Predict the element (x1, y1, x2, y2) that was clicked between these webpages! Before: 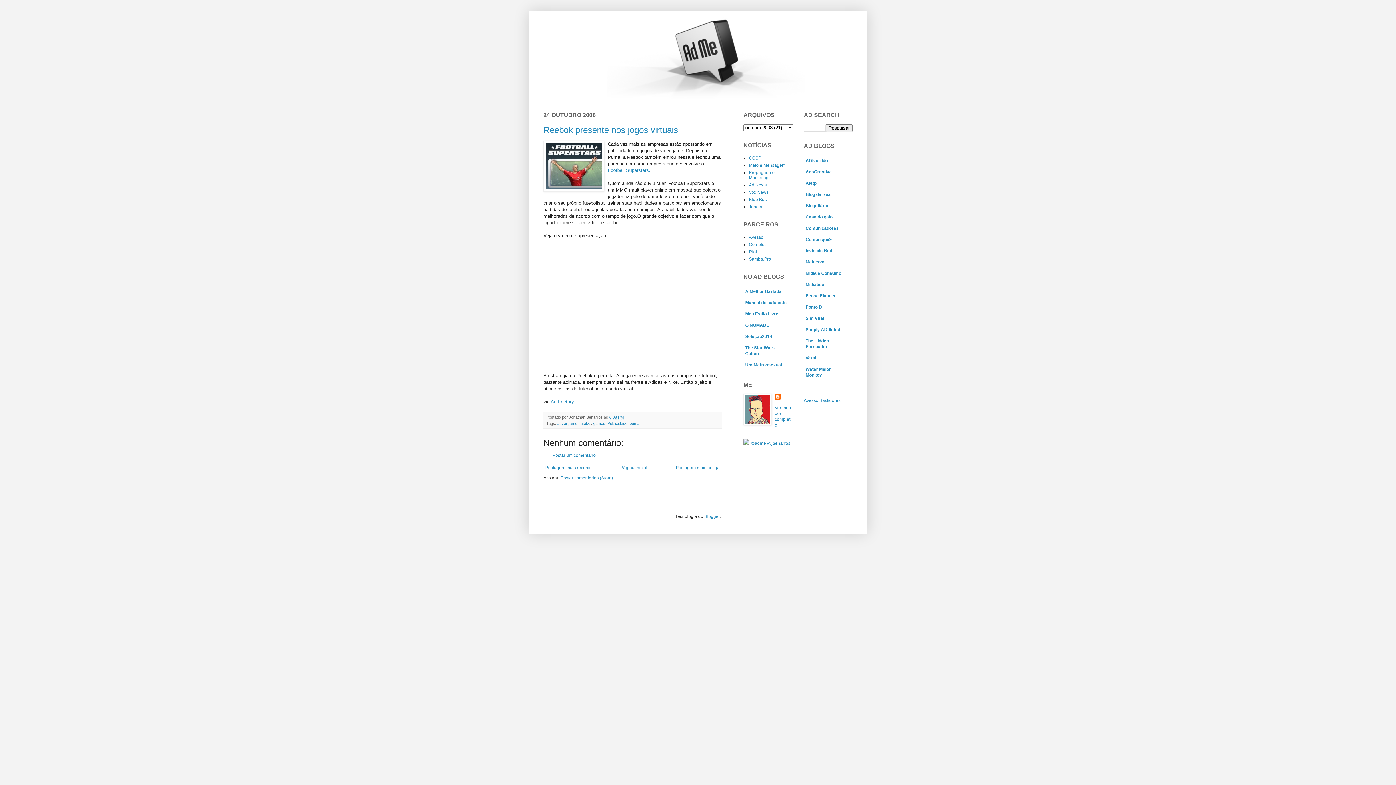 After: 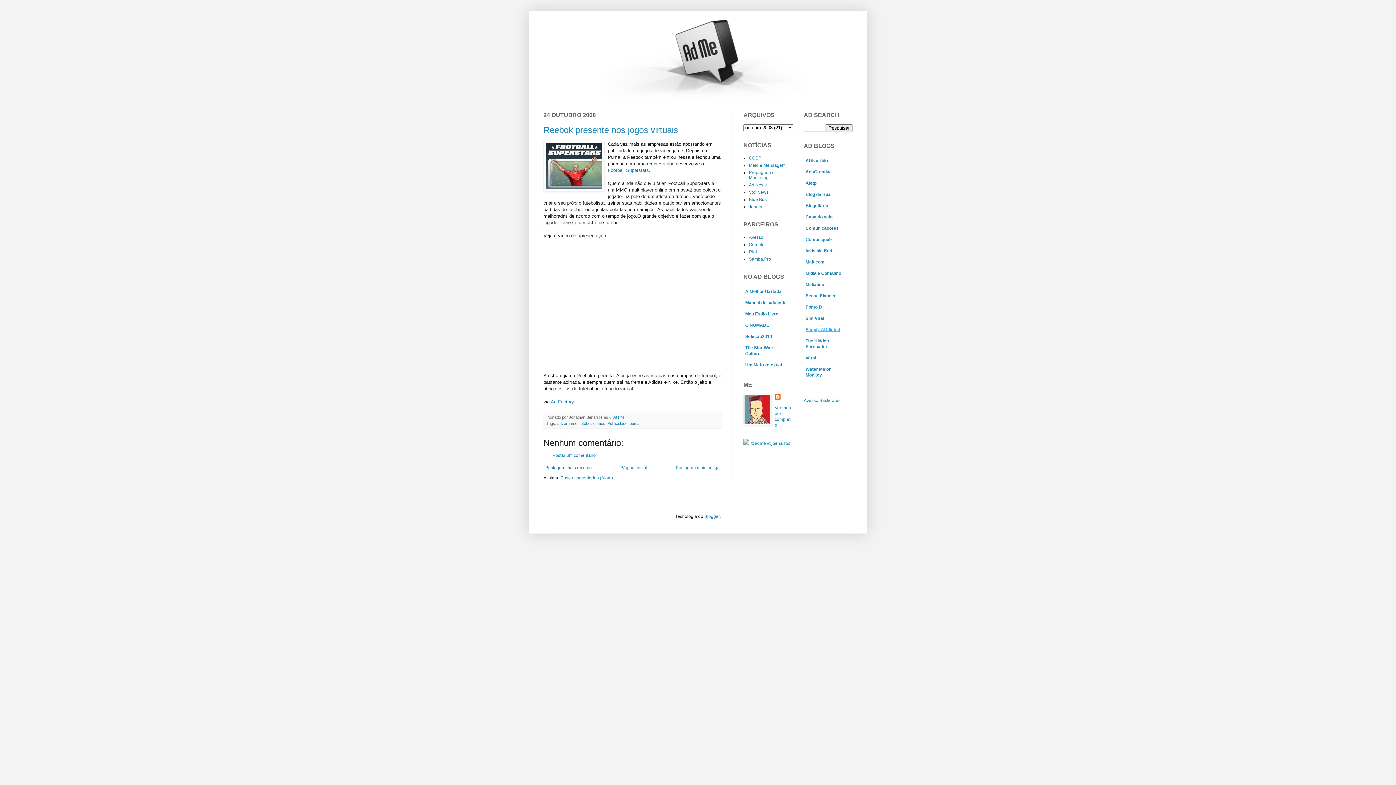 Action: bbox: (805, 327, 840, 332) label: Simply ADdicted